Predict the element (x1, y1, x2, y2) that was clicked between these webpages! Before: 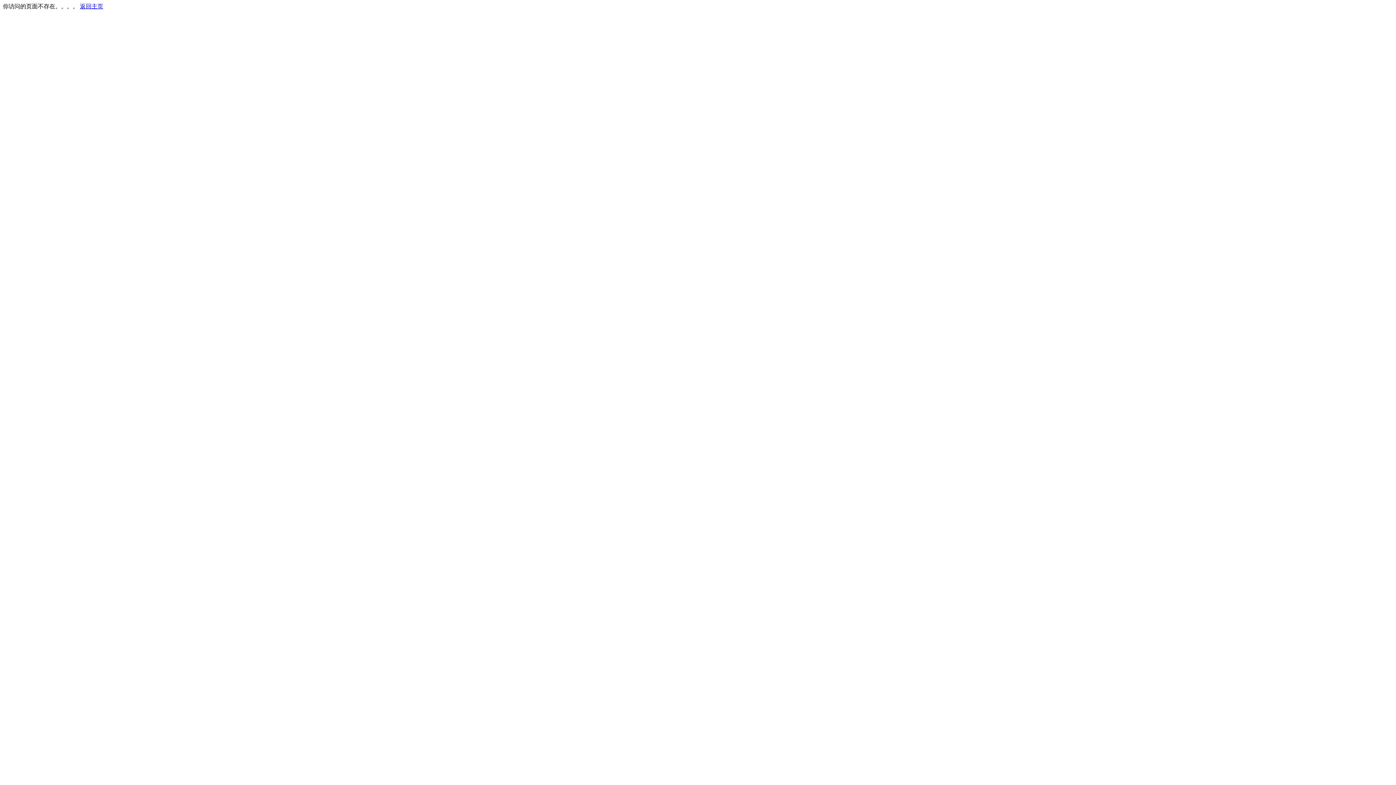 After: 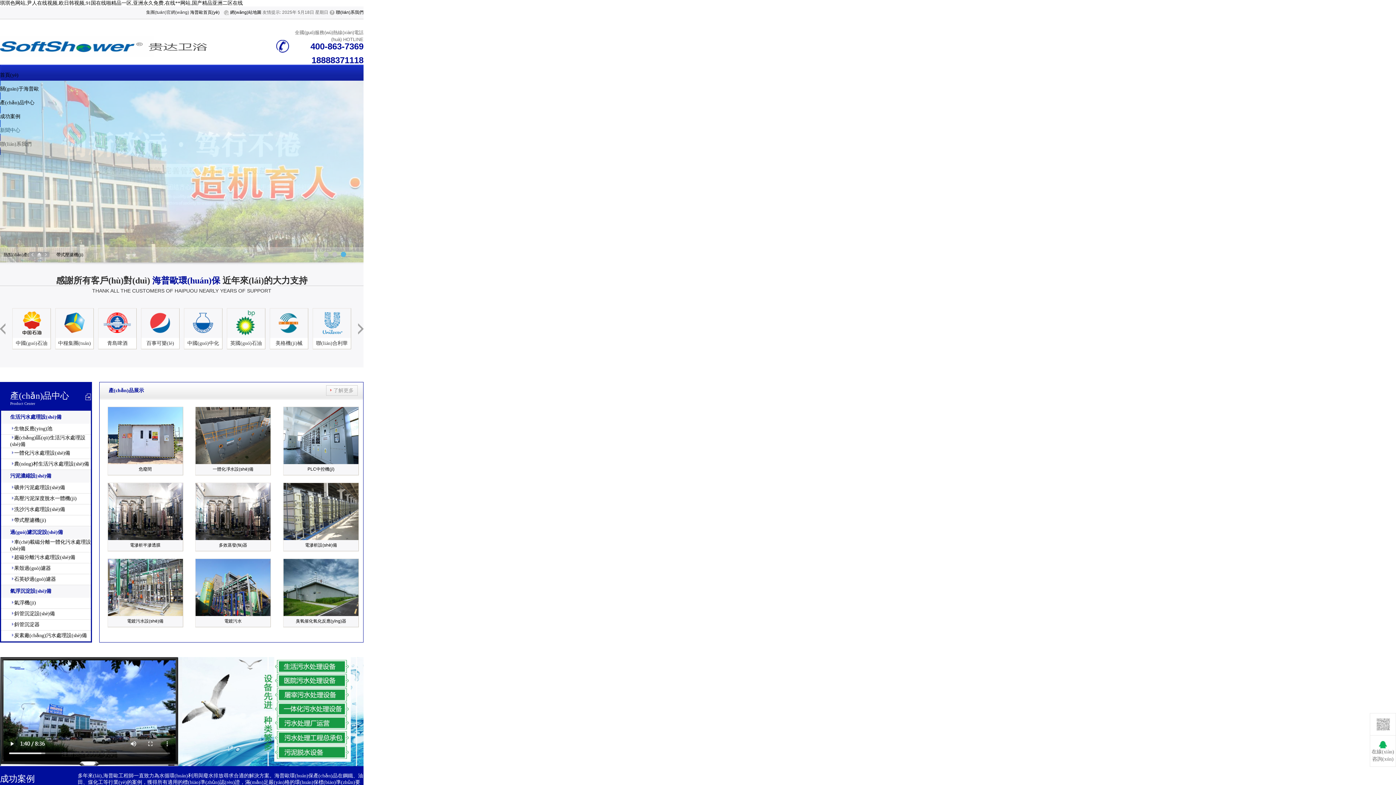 Action: bbox: (80, 3, 103, 9) label: 返回主页